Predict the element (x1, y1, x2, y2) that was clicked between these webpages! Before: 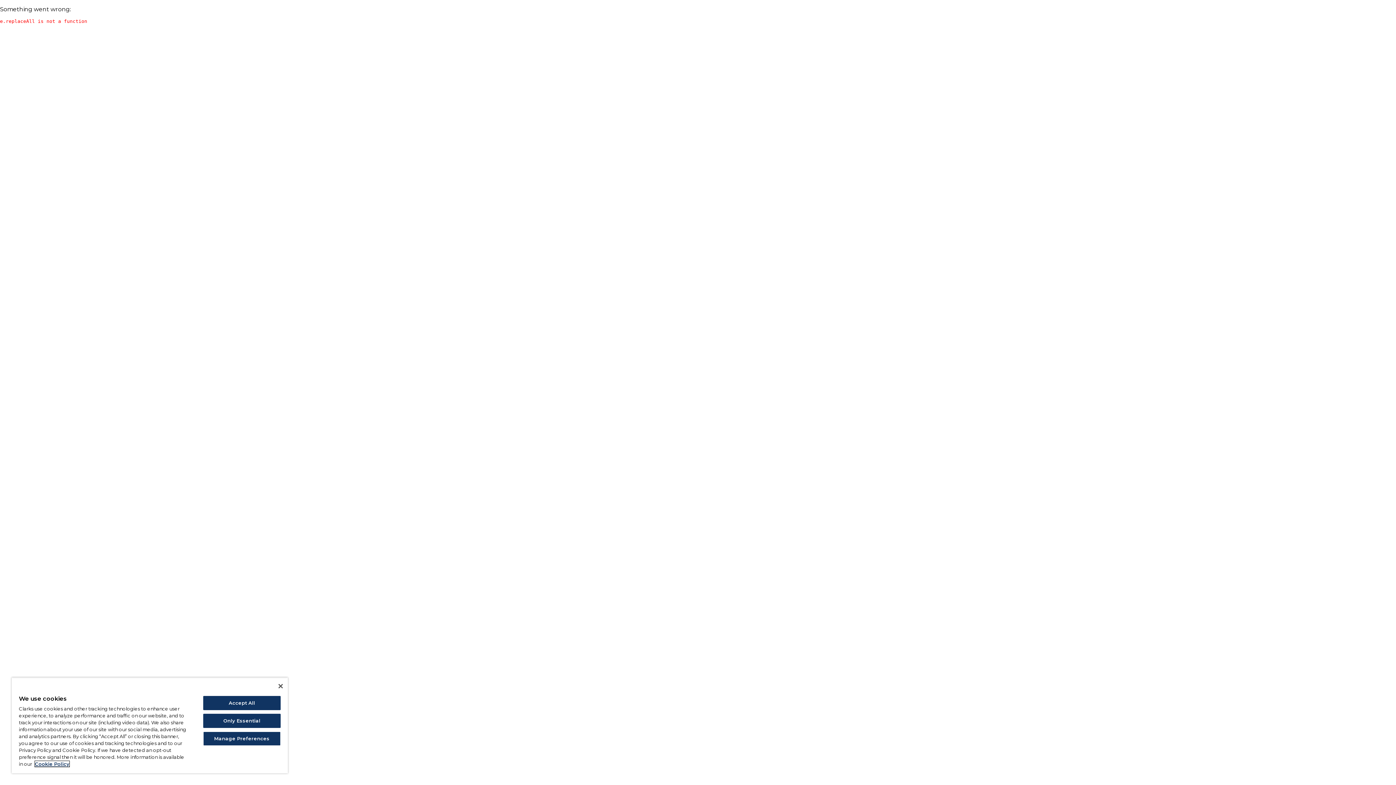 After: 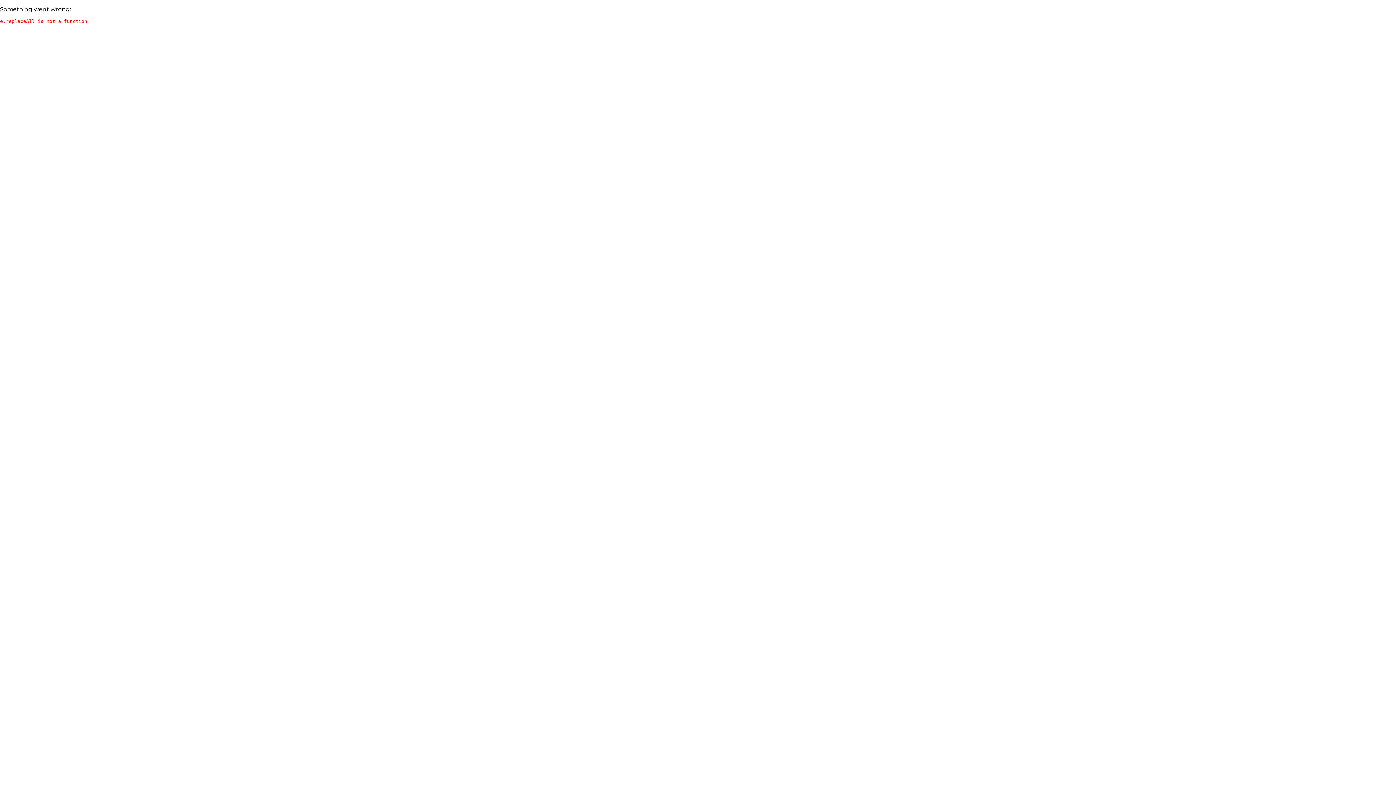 Action: label: Only Essential bbox: (203, 714, 280, 728)